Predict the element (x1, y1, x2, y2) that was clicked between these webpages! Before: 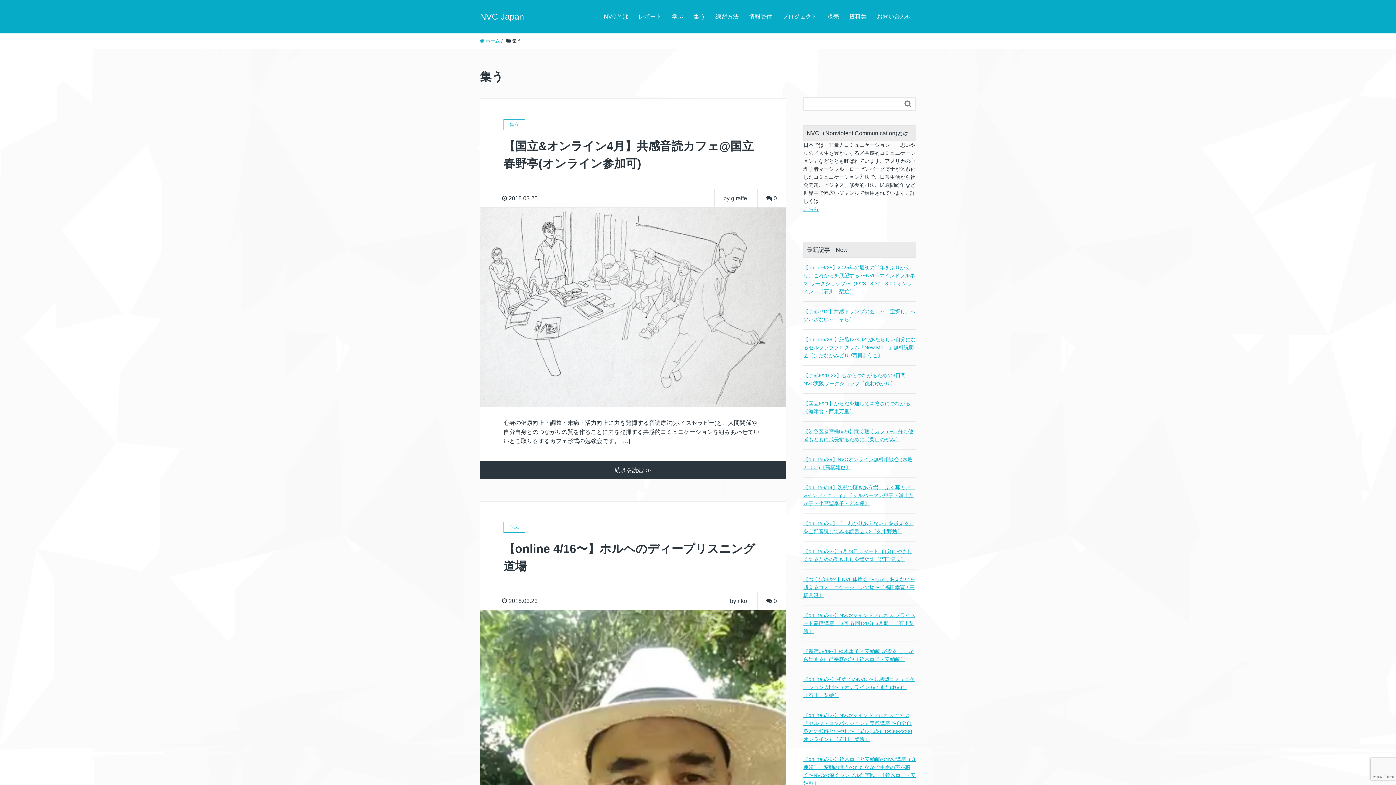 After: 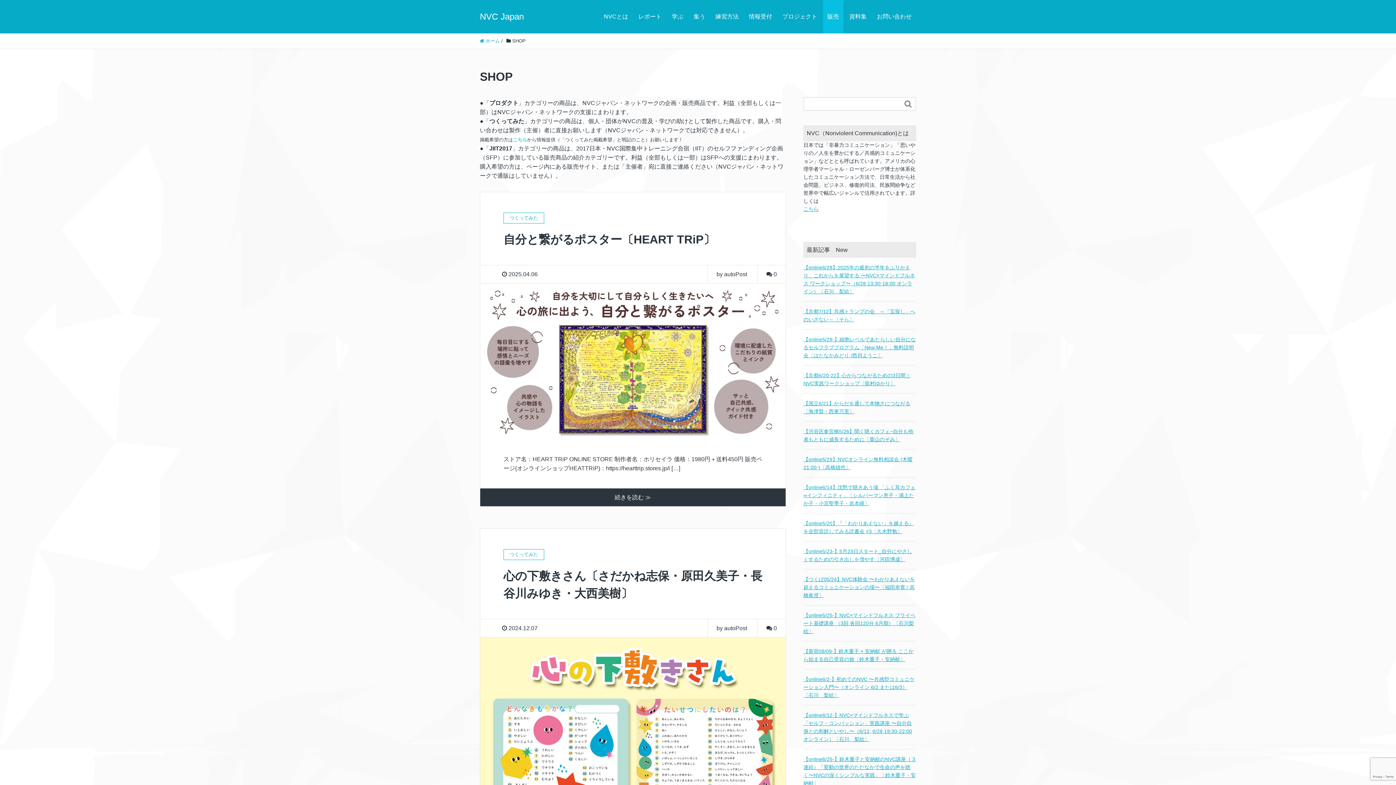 Action: label: 販売 bbox: (823, 0, 843, 33)